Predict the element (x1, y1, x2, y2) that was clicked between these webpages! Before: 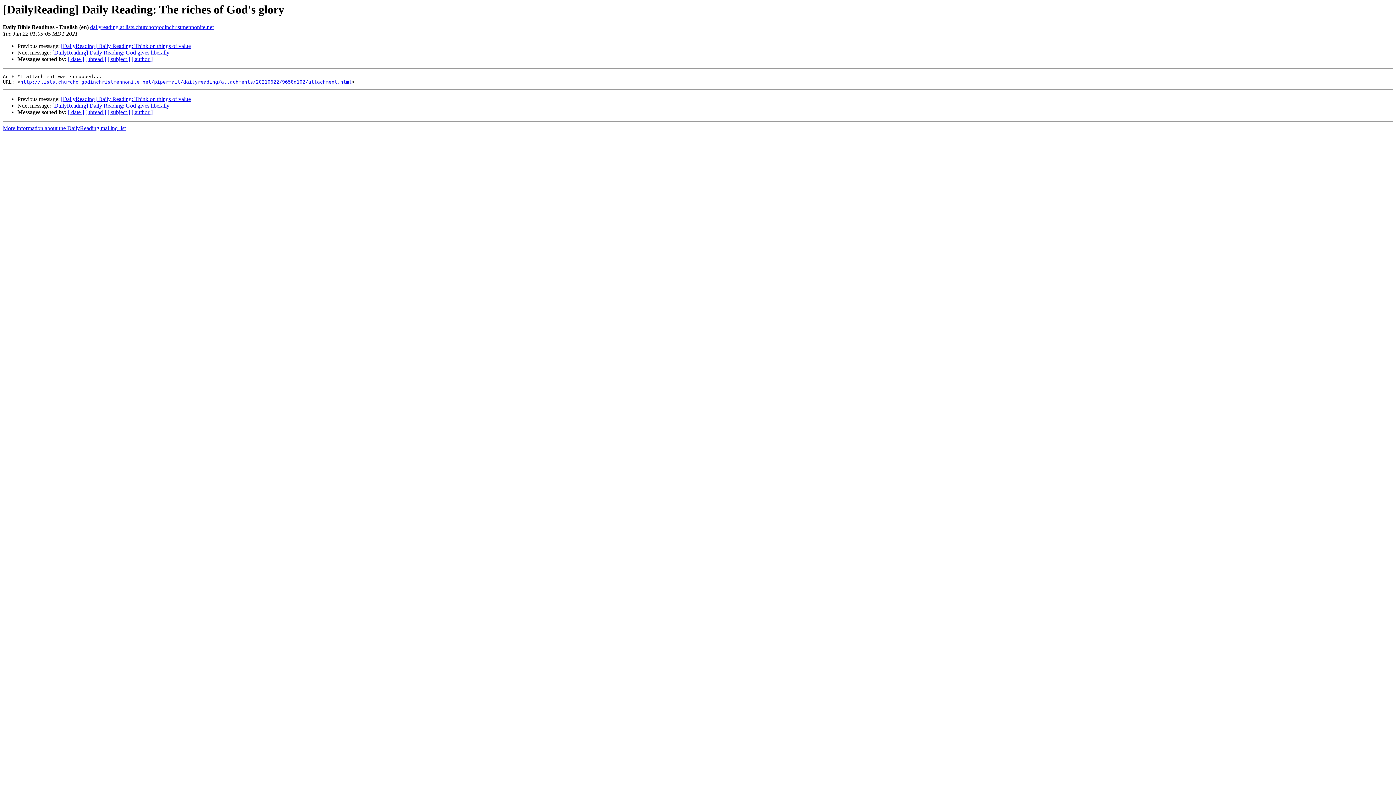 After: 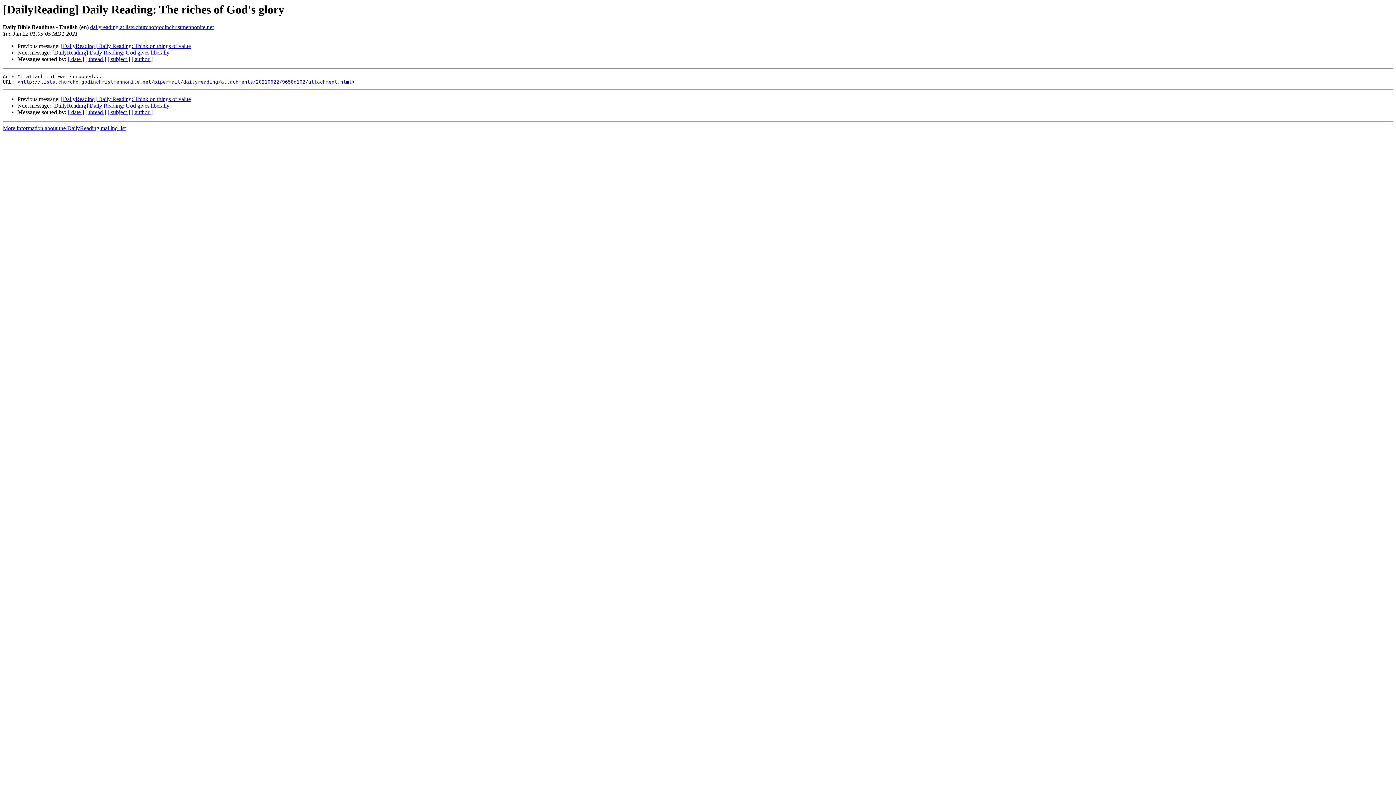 Action: bbox: (90, 24, 213, 30) label: dailyreading at lists.churchofgodinchristmennonite.net